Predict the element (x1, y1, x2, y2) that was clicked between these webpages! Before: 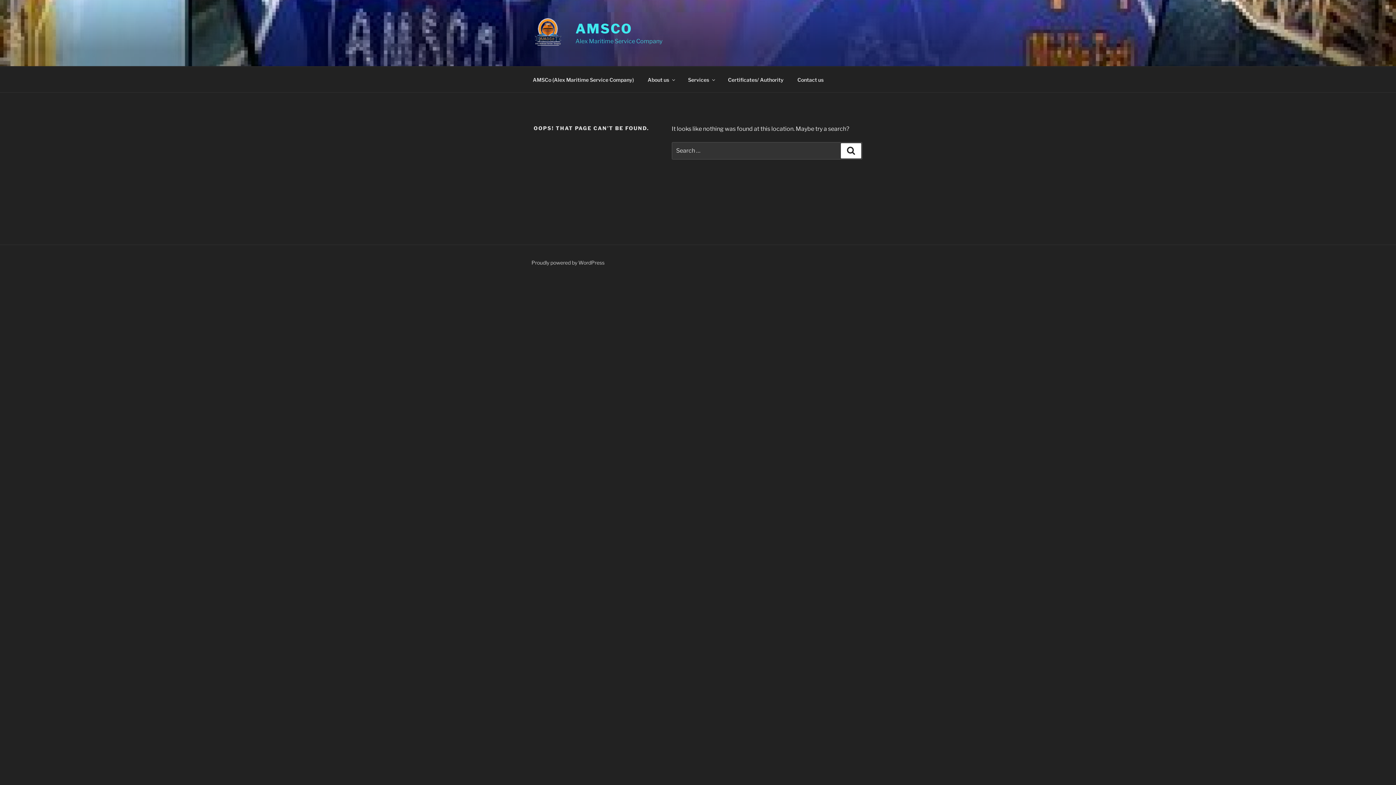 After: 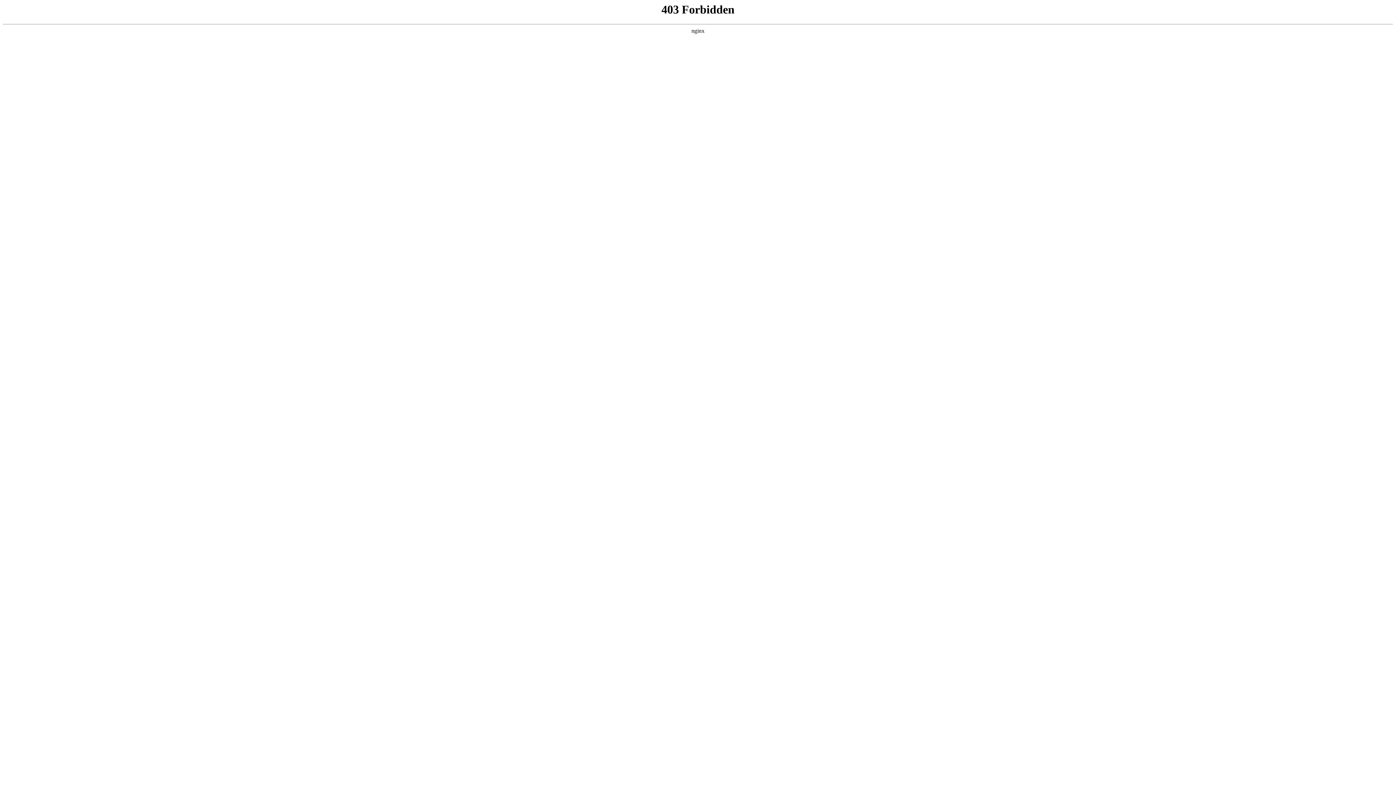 Action: bbox: (531, 259, 604, 265) label: Proudly powered by WordPress